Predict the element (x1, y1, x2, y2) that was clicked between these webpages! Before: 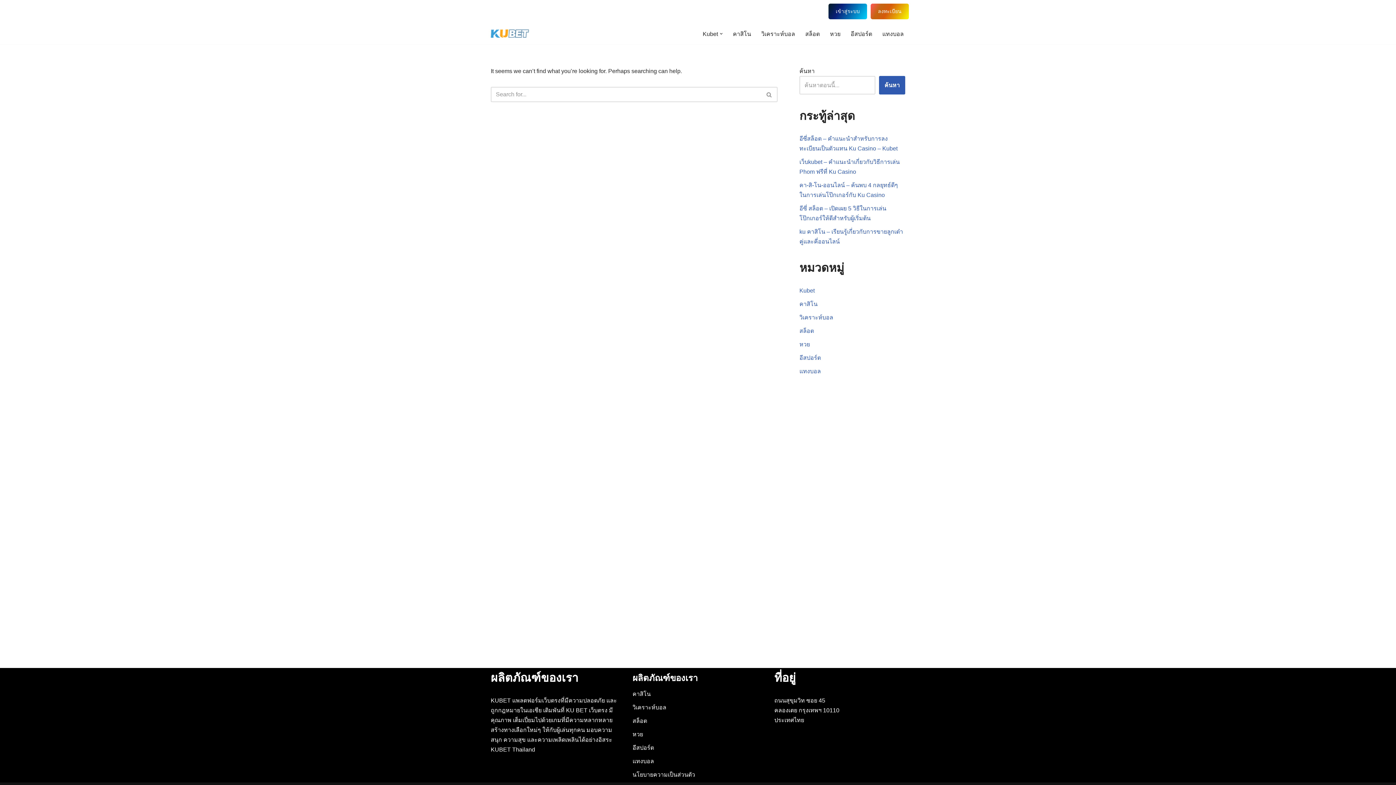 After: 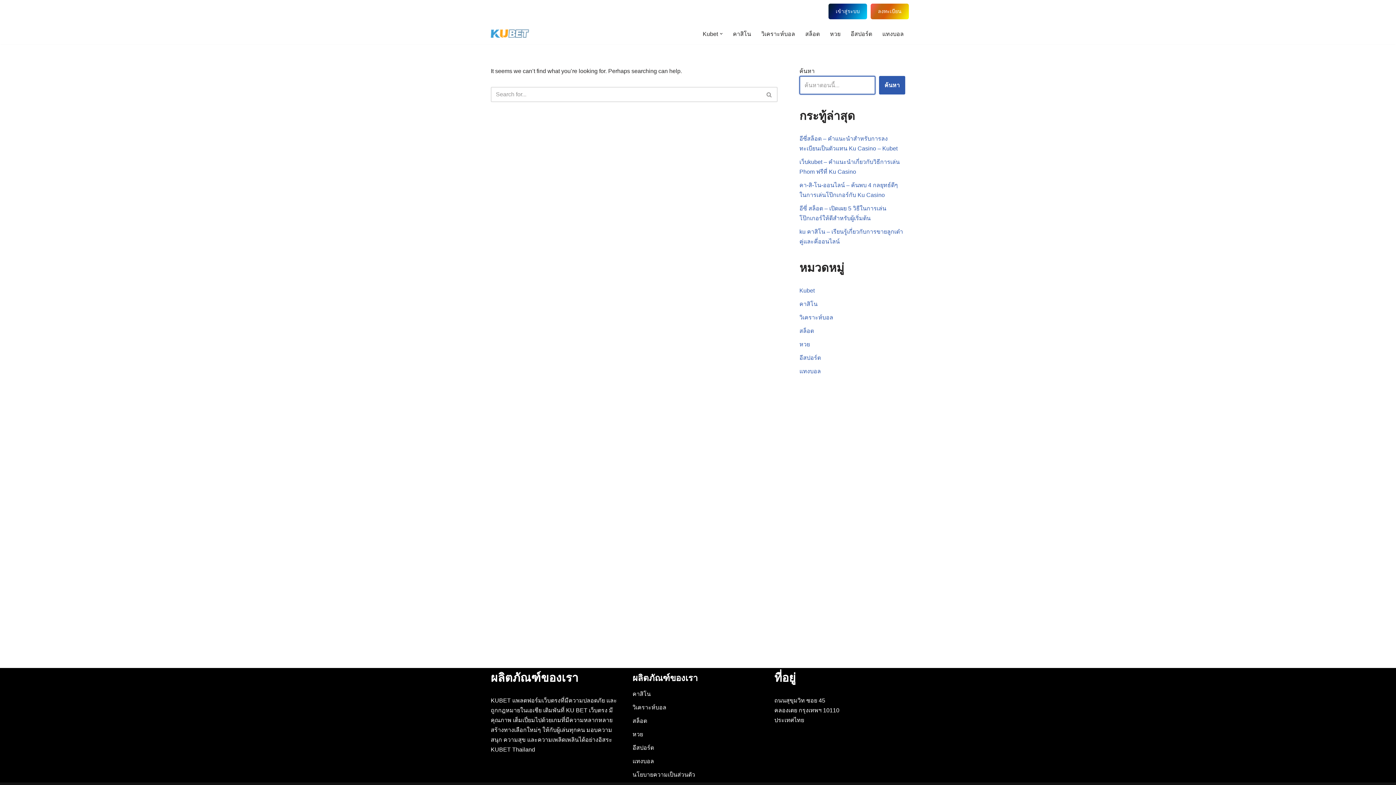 Action: bbox: (879, 76, 905, 94) label: ค้นหา